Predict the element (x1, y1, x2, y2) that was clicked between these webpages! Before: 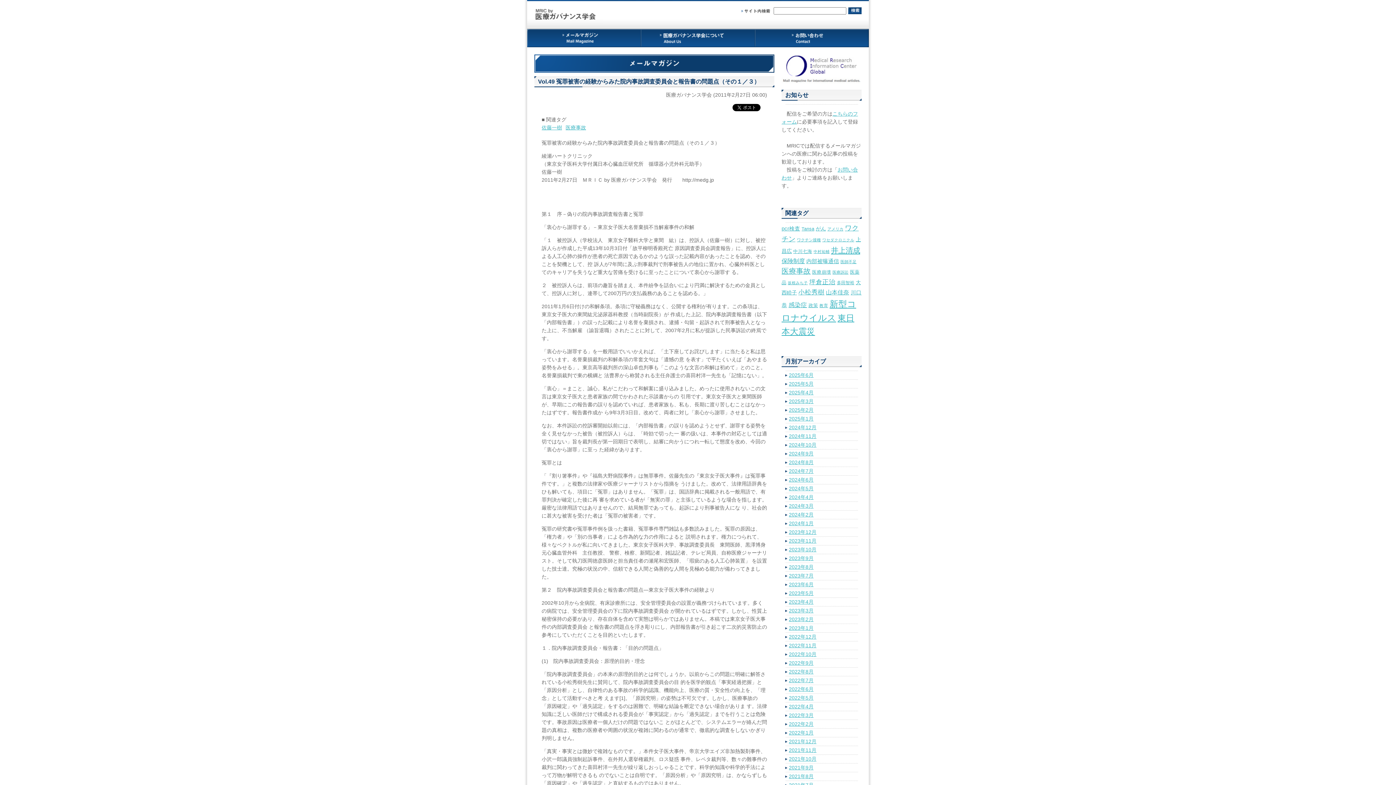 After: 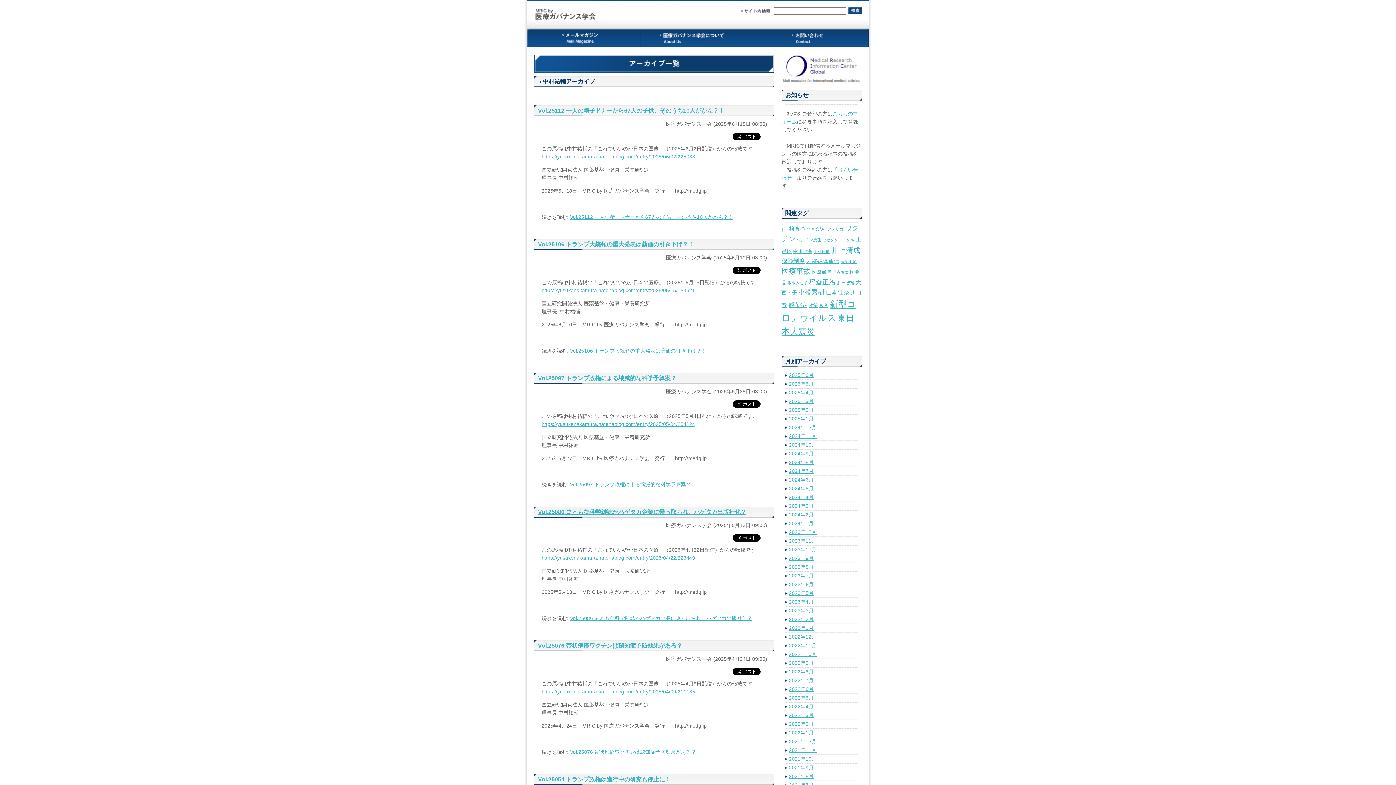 Action: label: 中村祐輔 bbox: (813, 249, 829, 253)